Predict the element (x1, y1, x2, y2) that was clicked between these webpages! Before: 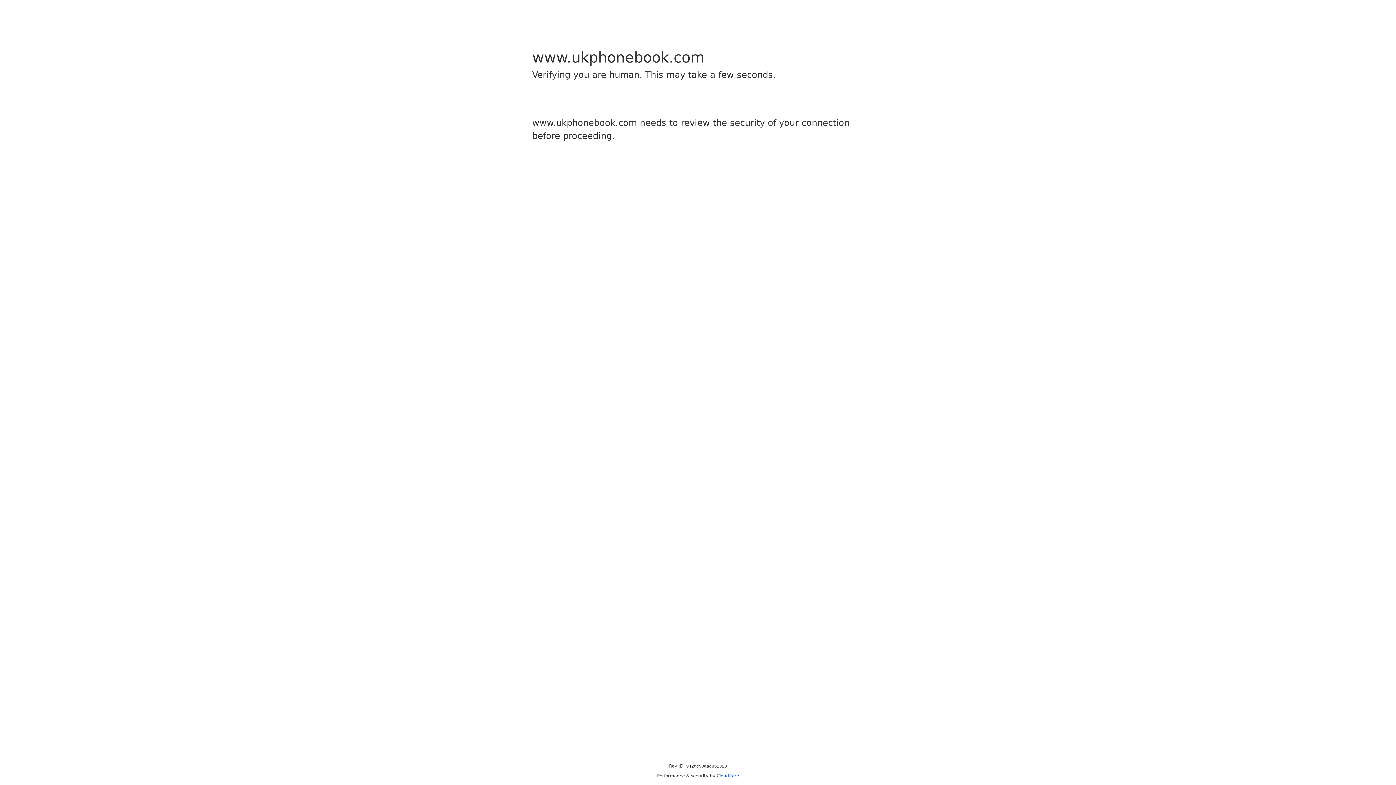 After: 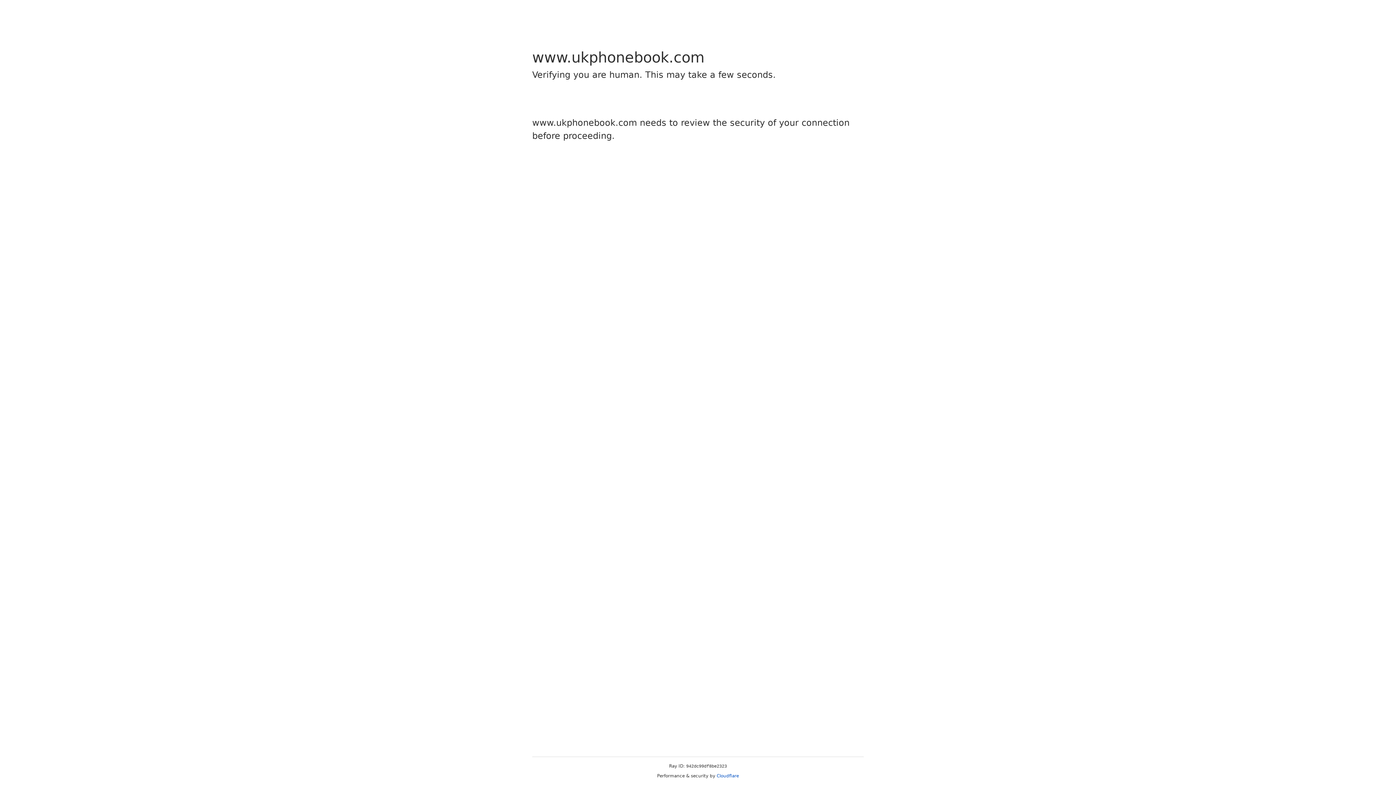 Action: label: Cloudflare bbox: (716, 773, 739, 778)